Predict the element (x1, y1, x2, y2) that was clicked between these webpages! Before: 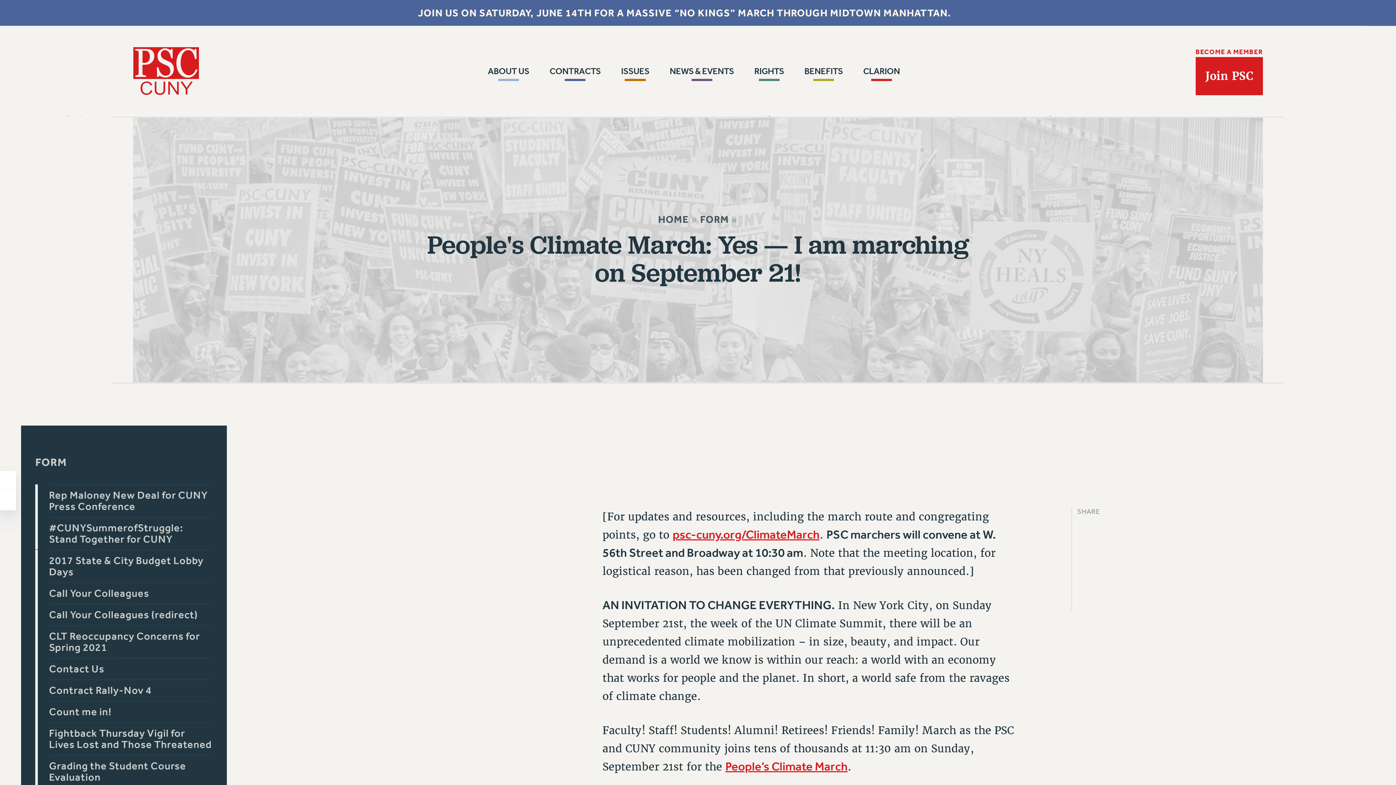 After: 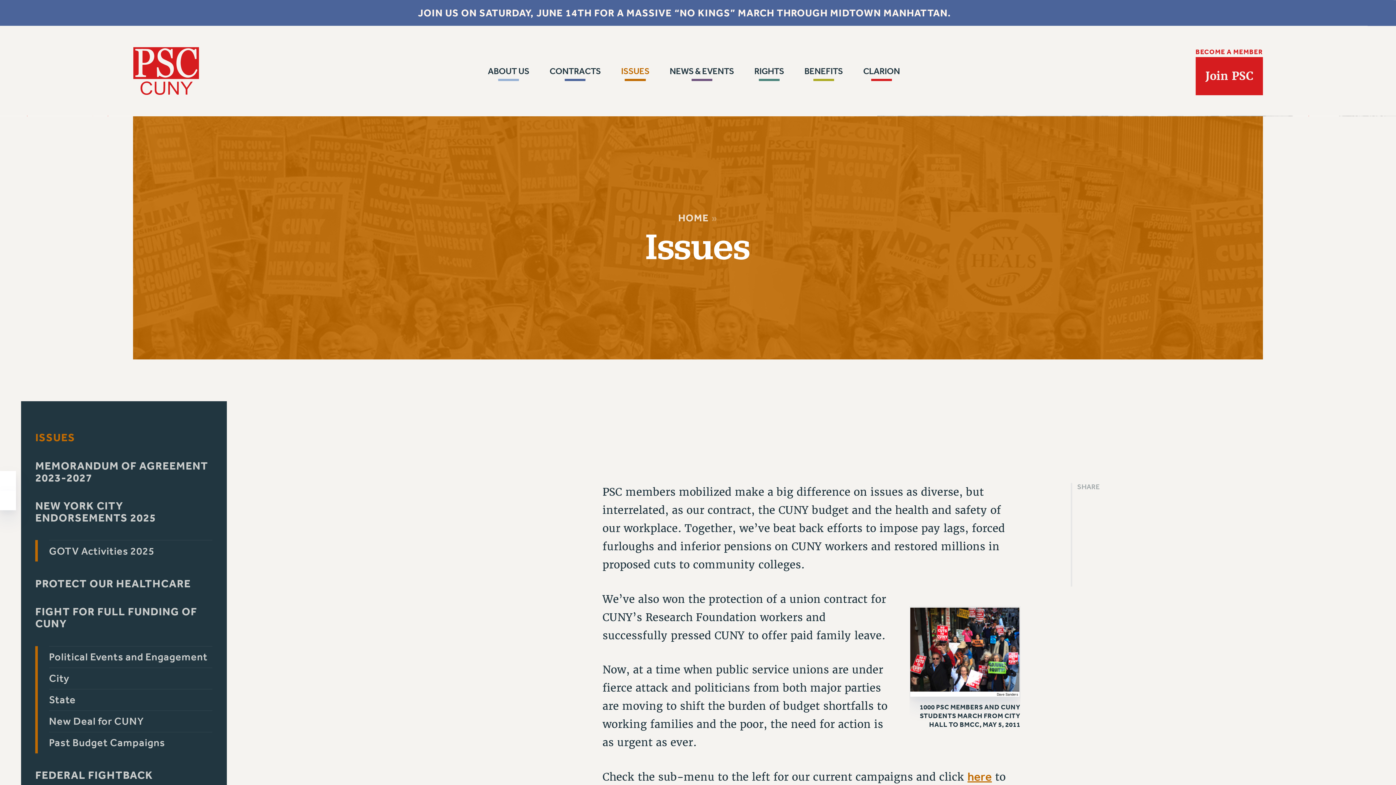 Action: bbox: (615, 60, 655, 82) label: ISSUES